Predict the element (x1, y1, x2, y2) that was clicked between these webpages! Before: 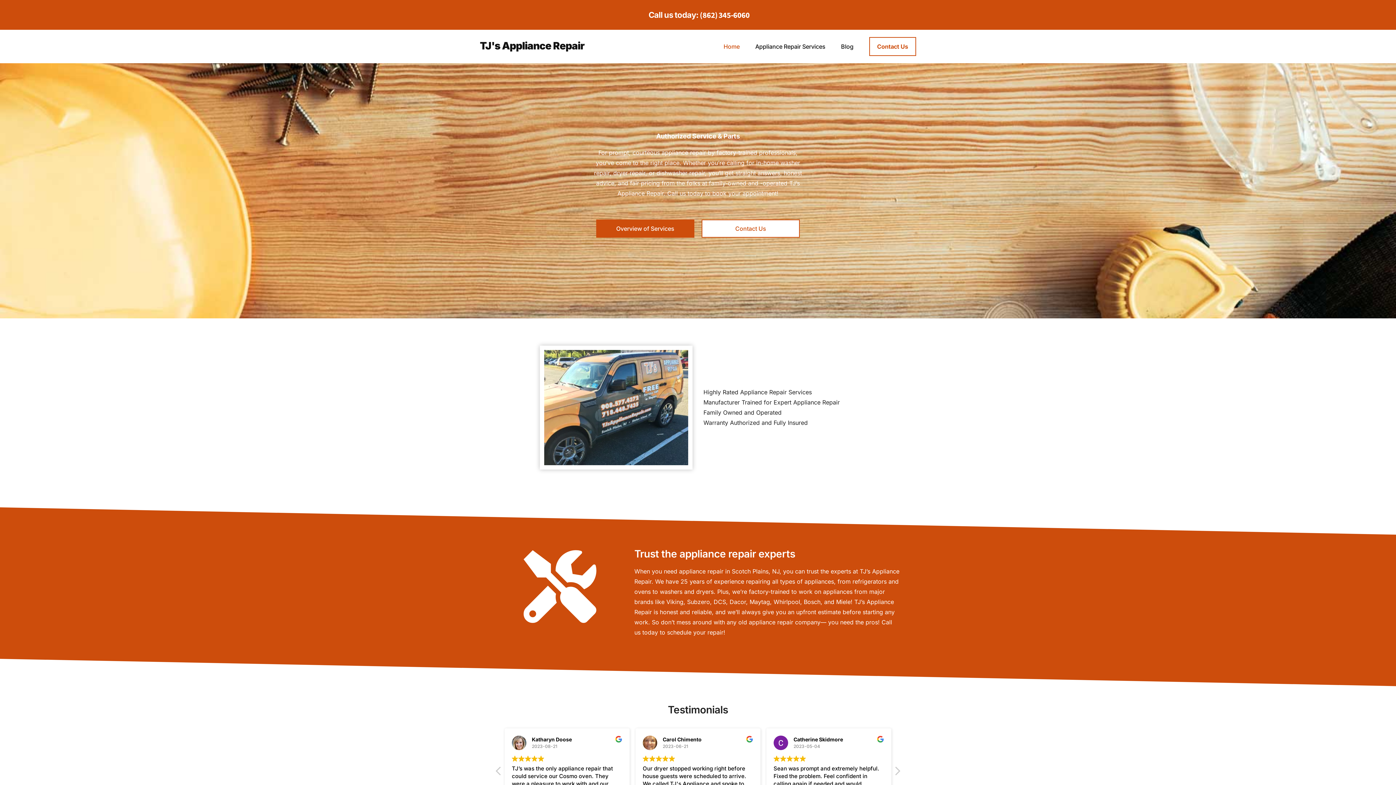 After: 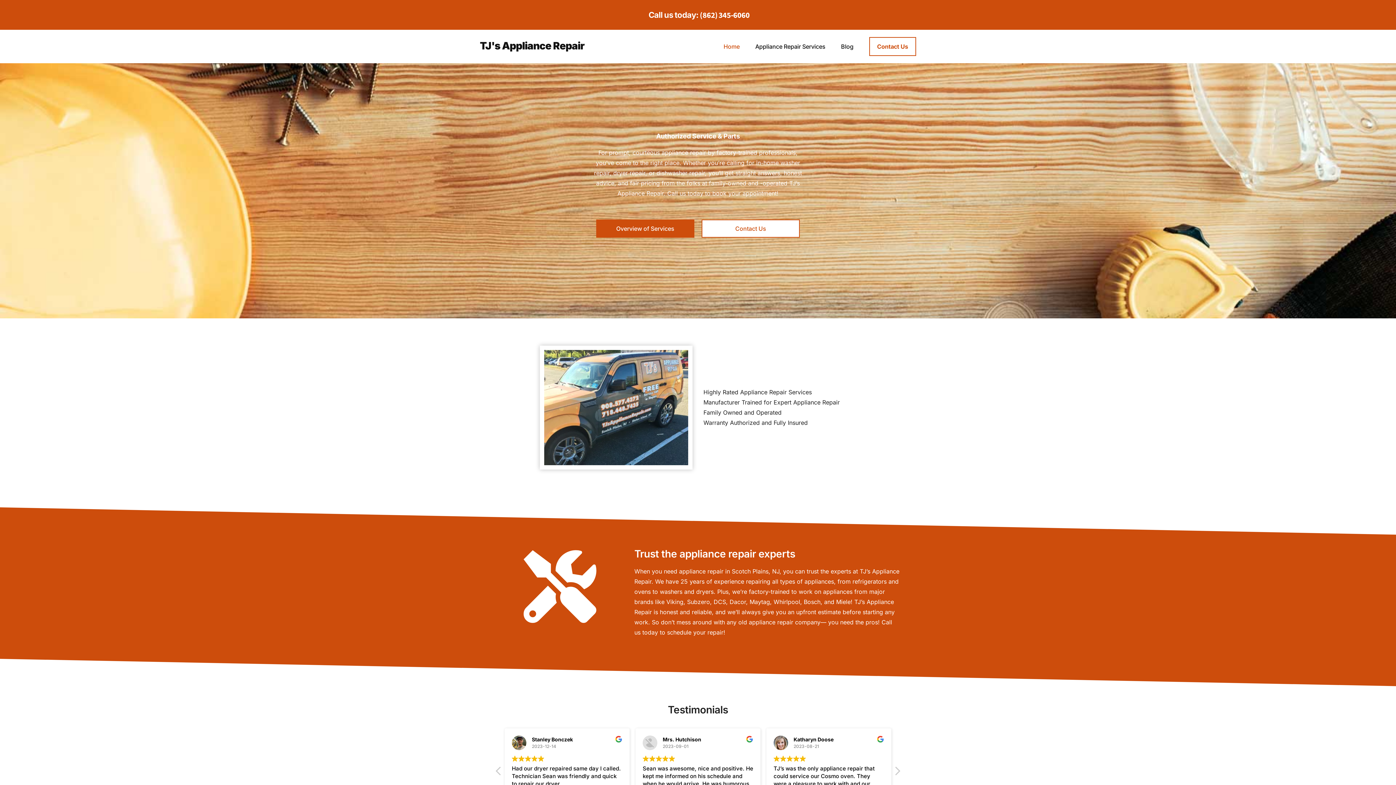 Action: label: (862) 345-6060 bbox: (700, 9, 749, 20)